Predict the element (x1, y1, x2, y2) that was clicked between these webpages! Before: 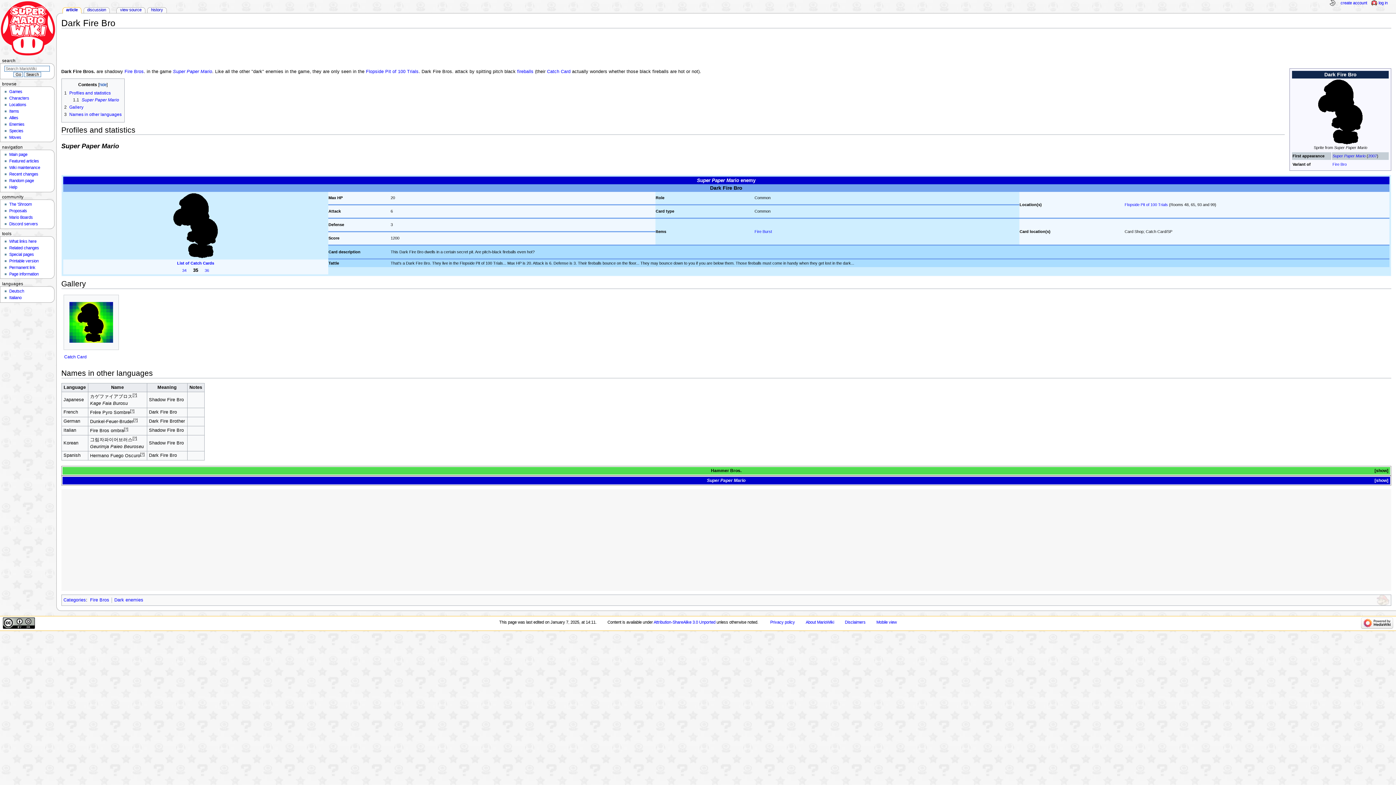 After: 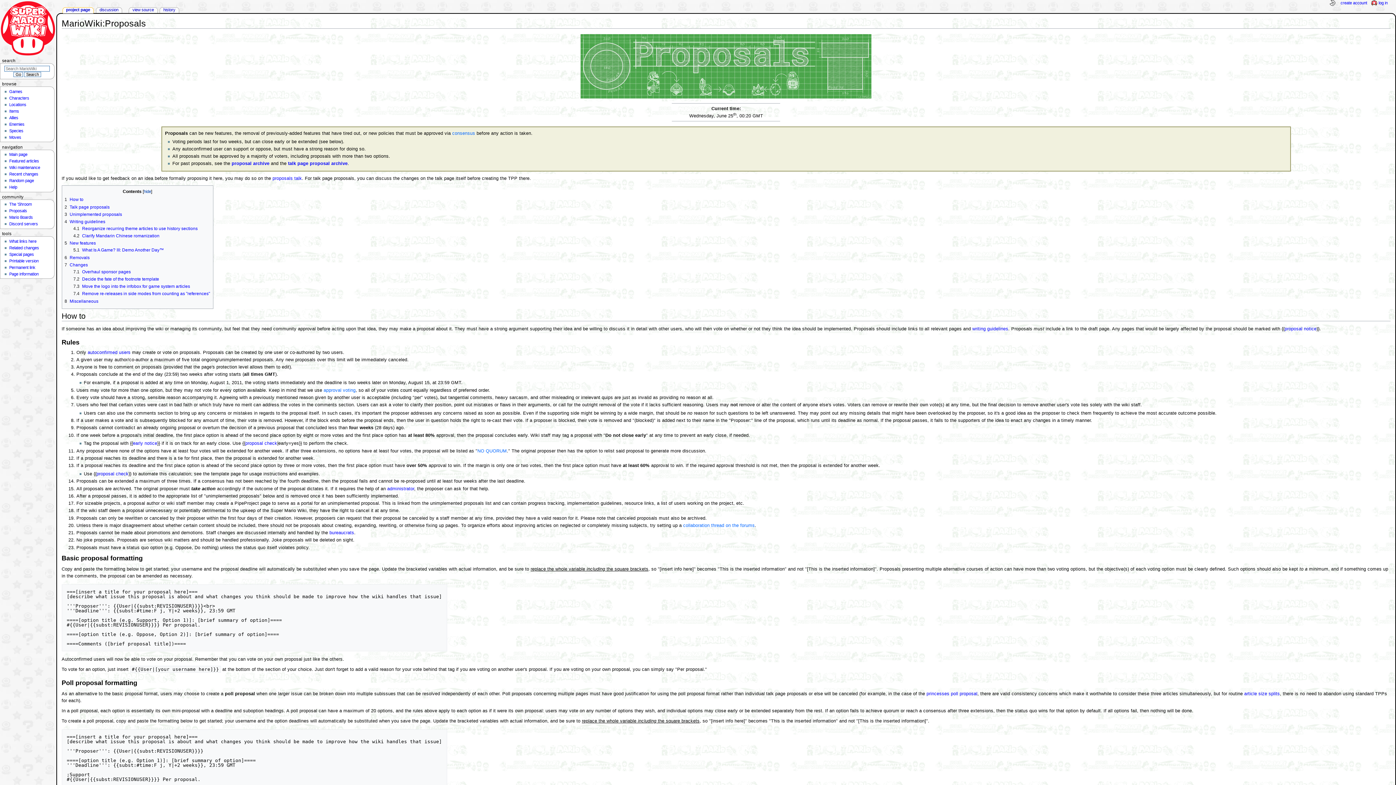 Action: label: Proposals bbox: (9, 208, 27, 213)